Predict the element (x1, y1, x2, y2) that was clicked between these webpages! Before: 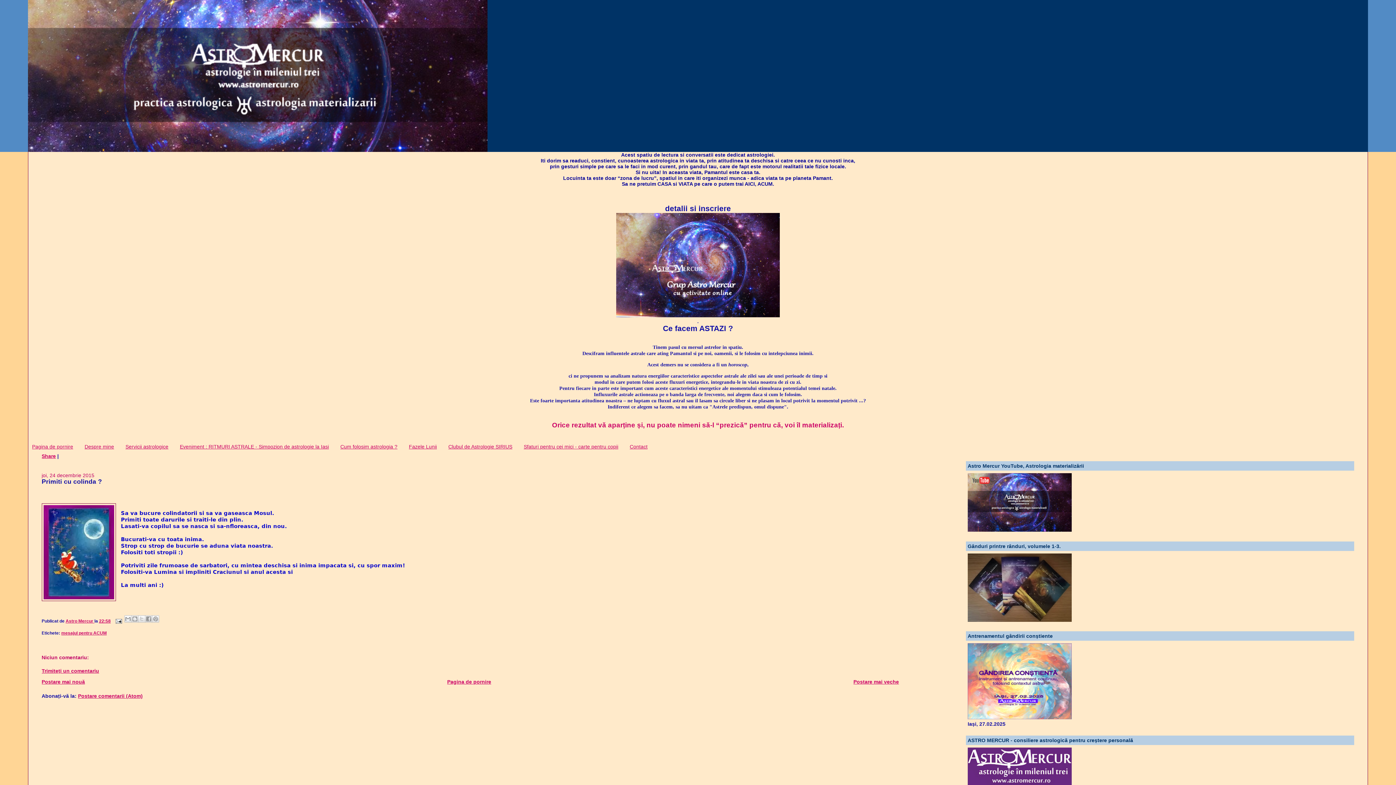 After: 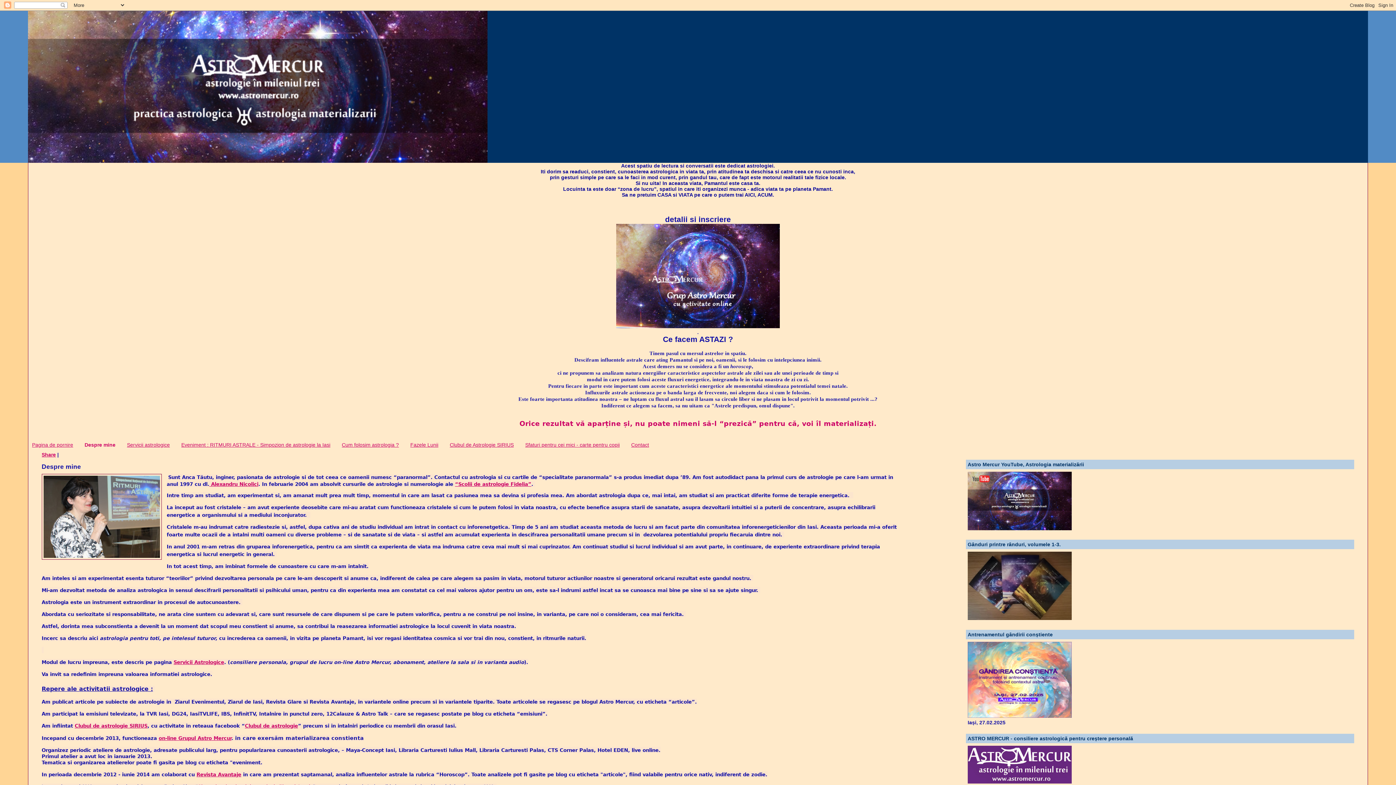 Action: label: Despre mine bbox: (84, 443, 114, 449)